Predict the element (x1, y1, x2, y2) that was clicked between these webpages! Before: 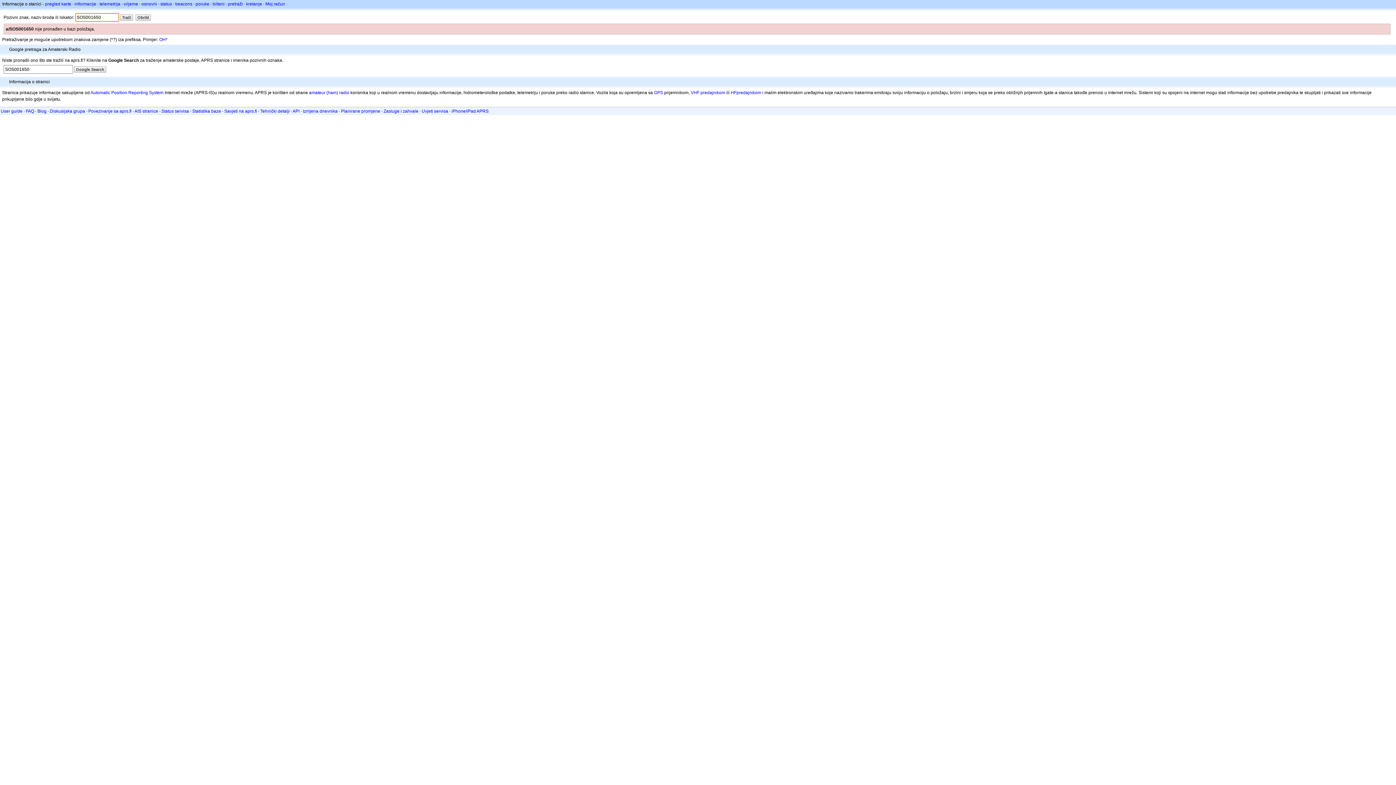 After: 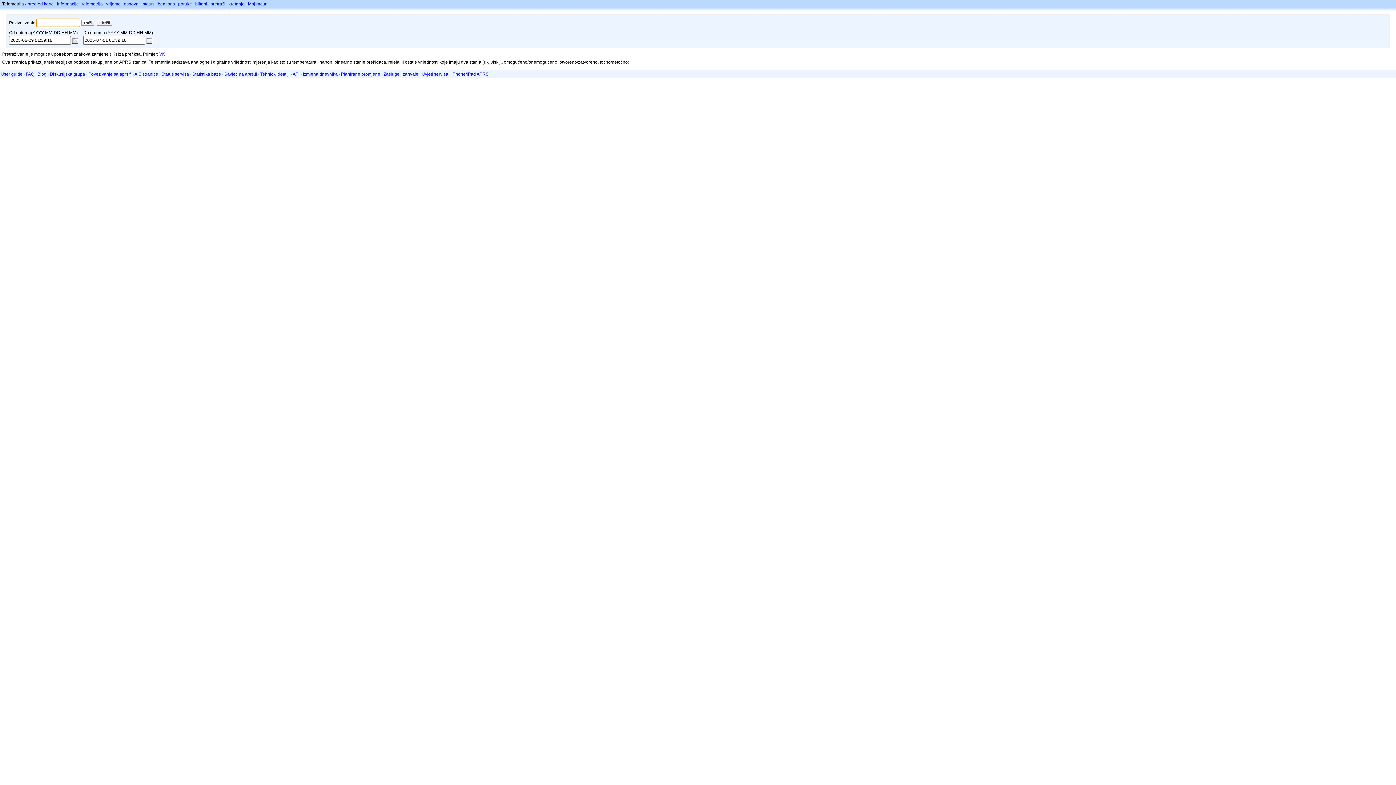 Action: label: telemetrija bbox: (99, 1, 120, 6)